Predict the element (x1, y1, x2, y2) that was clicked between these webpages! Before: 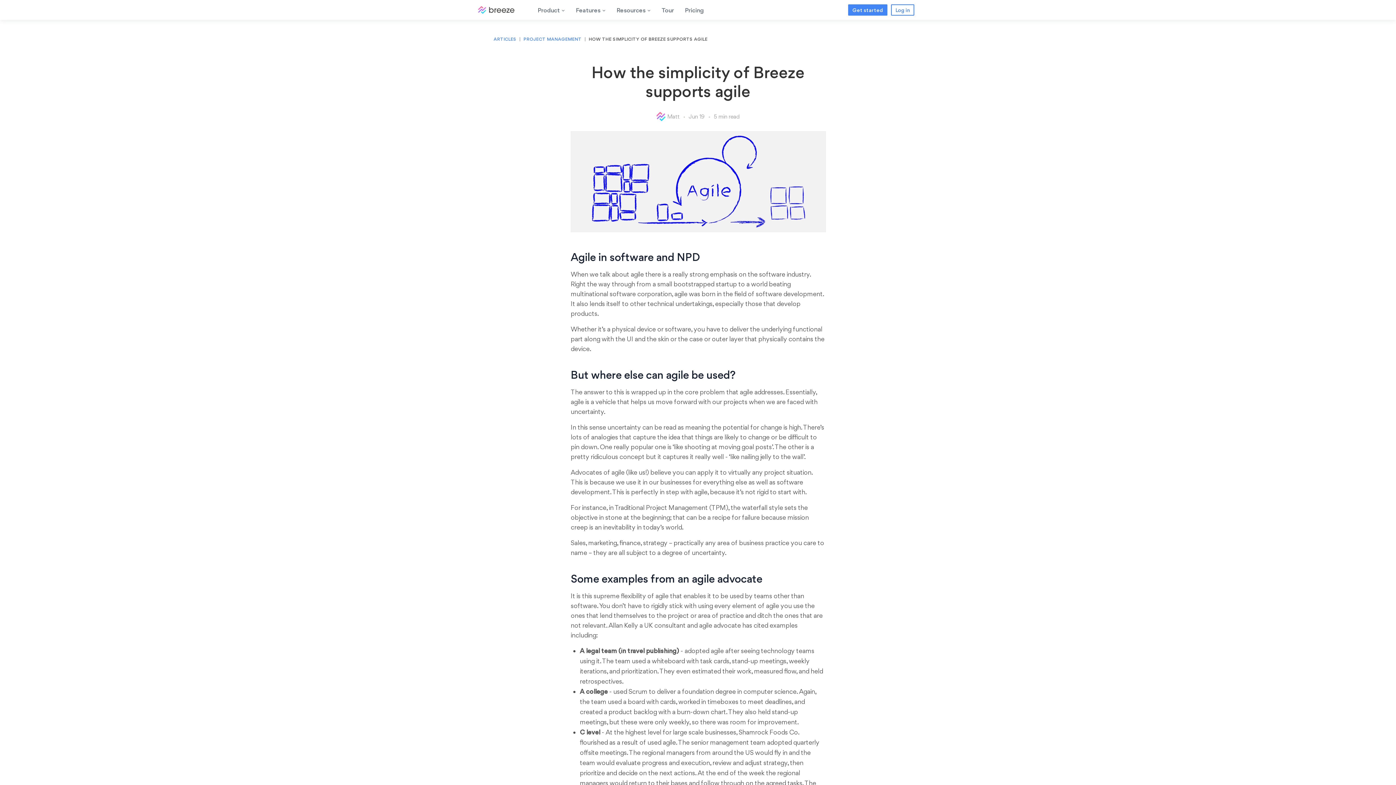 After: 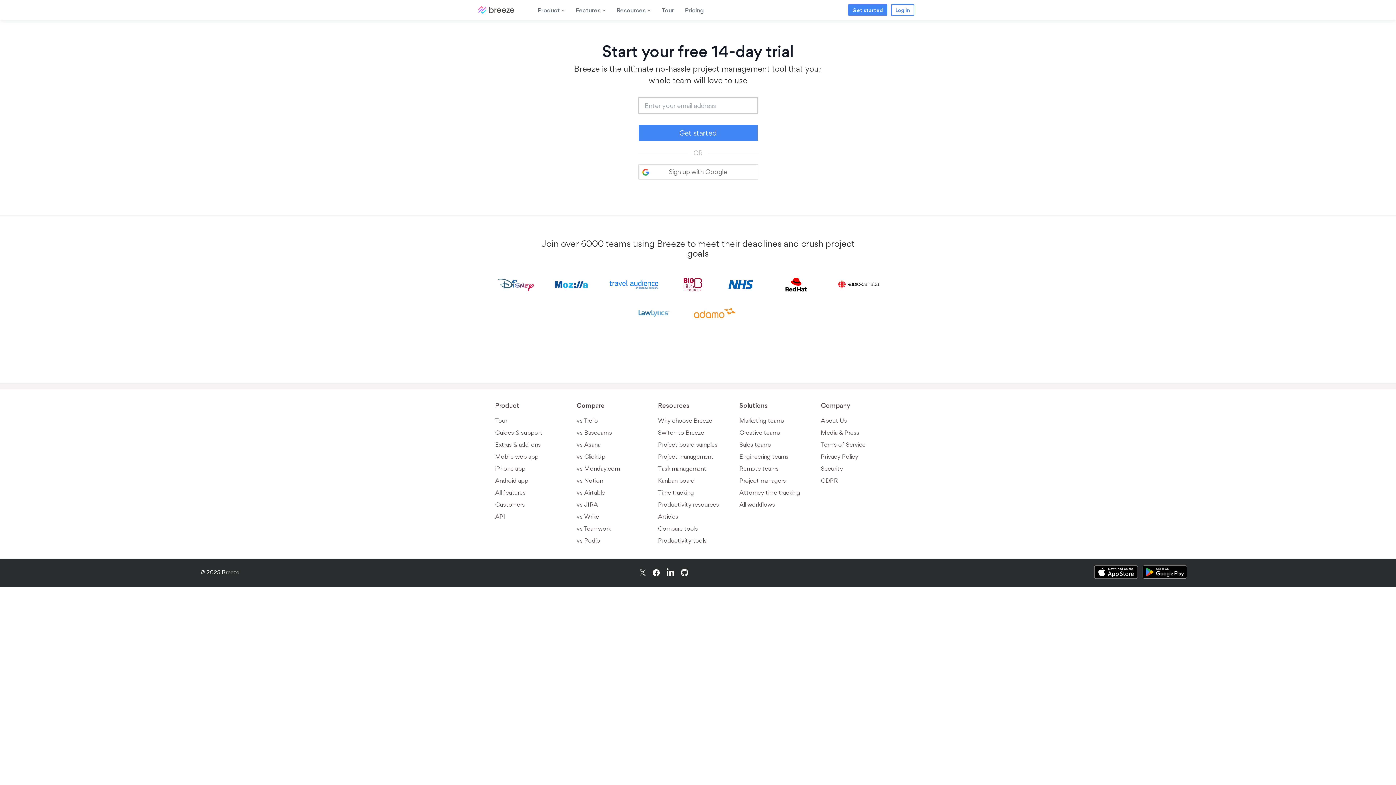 Action: bbox: (848, 4, 887, 15) label: Get started